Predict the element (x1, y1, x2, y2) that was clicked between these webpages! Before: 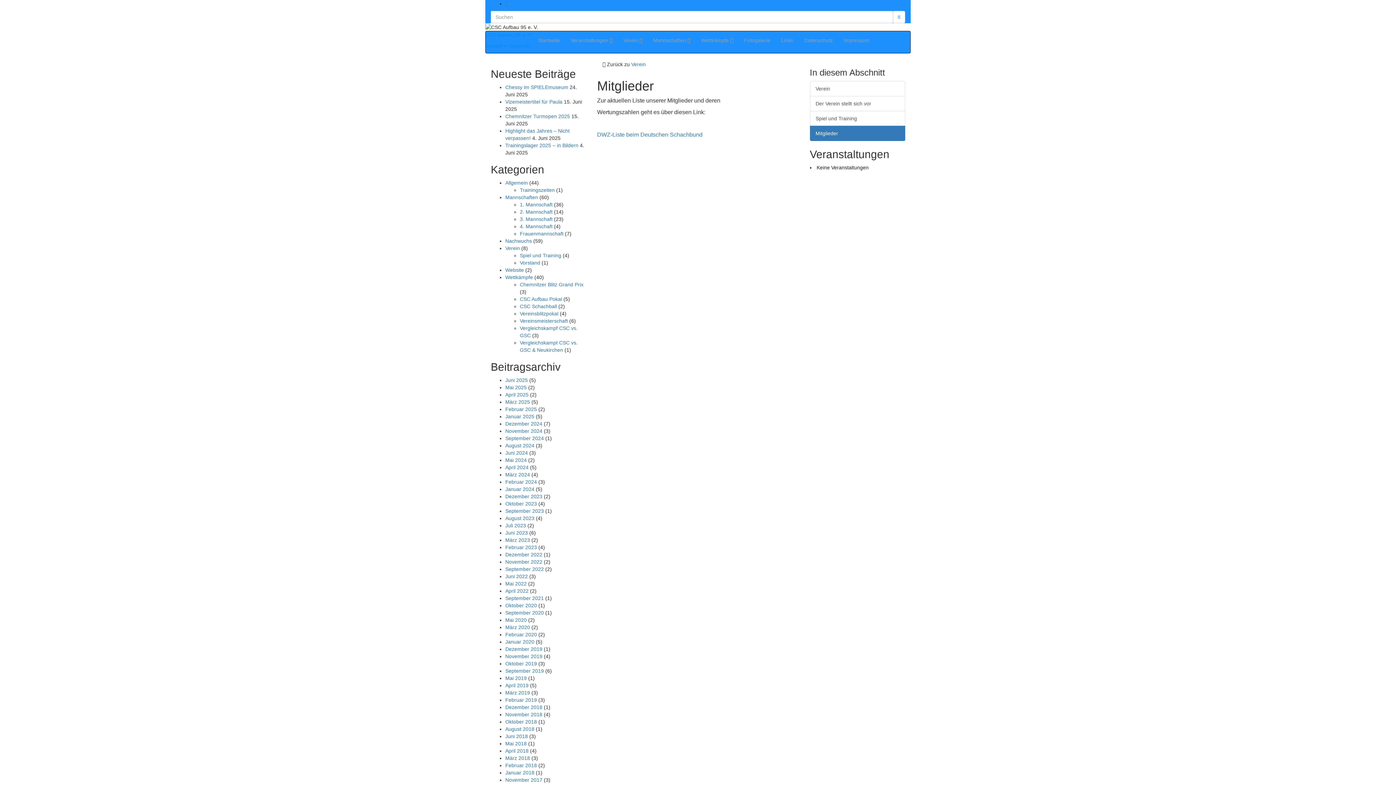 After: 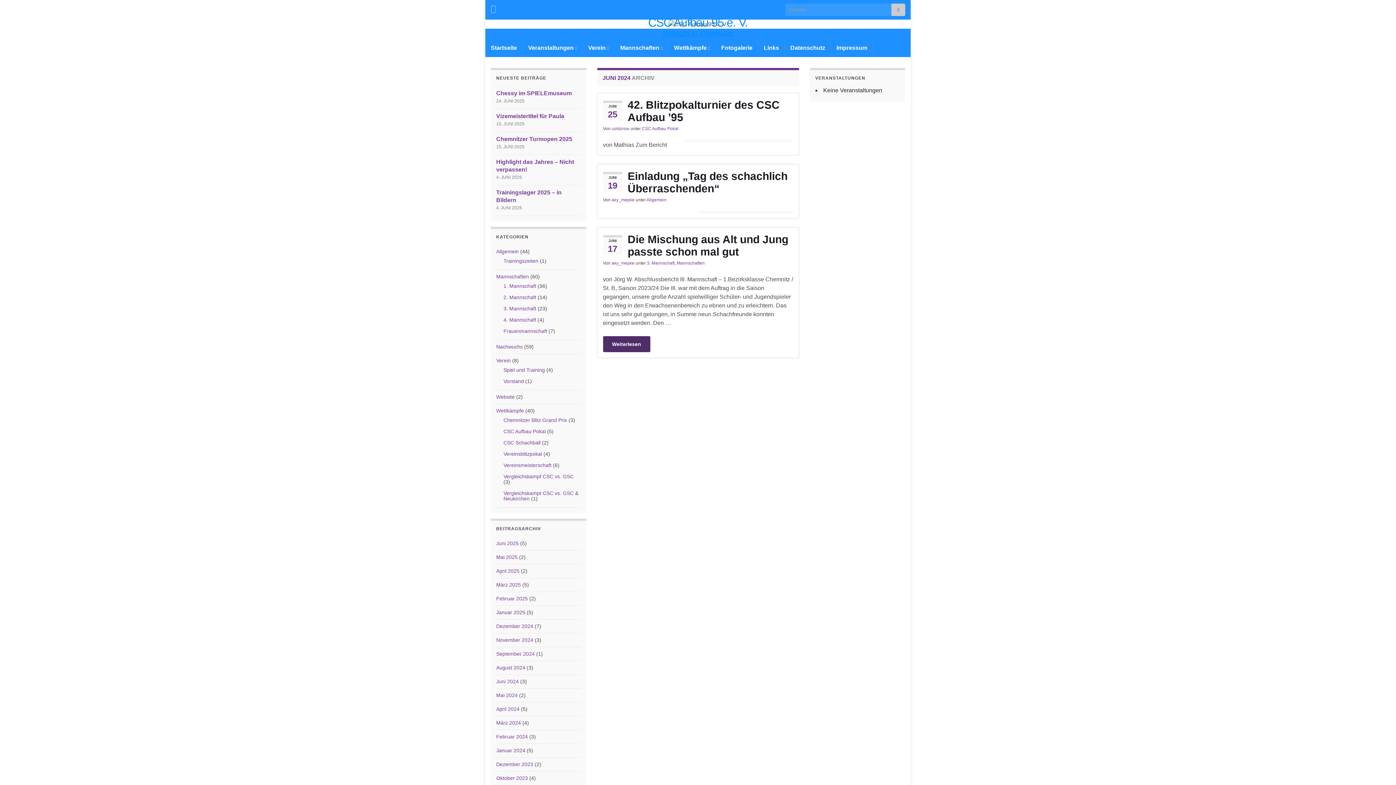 Action: bbox: (505, 450, 528, 456) label: Juni 2024